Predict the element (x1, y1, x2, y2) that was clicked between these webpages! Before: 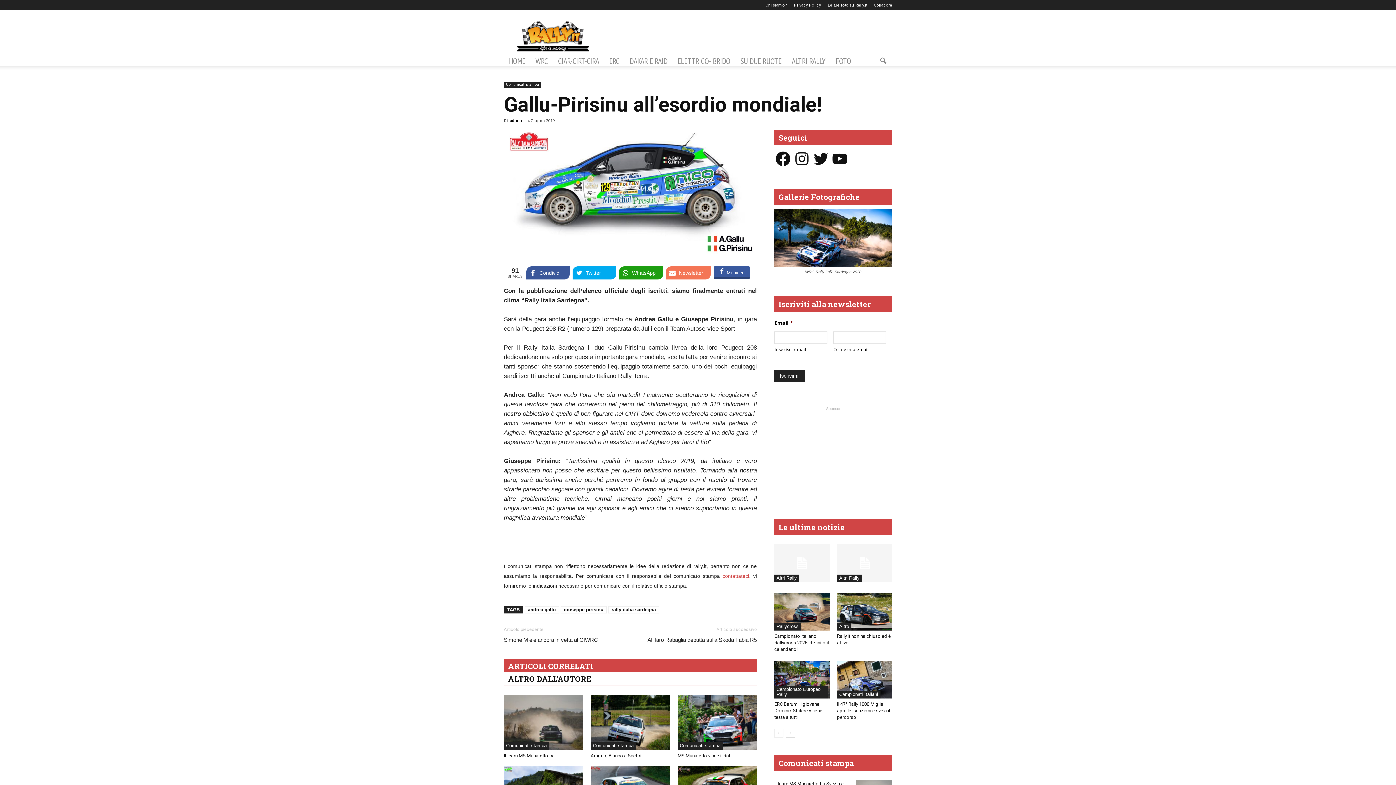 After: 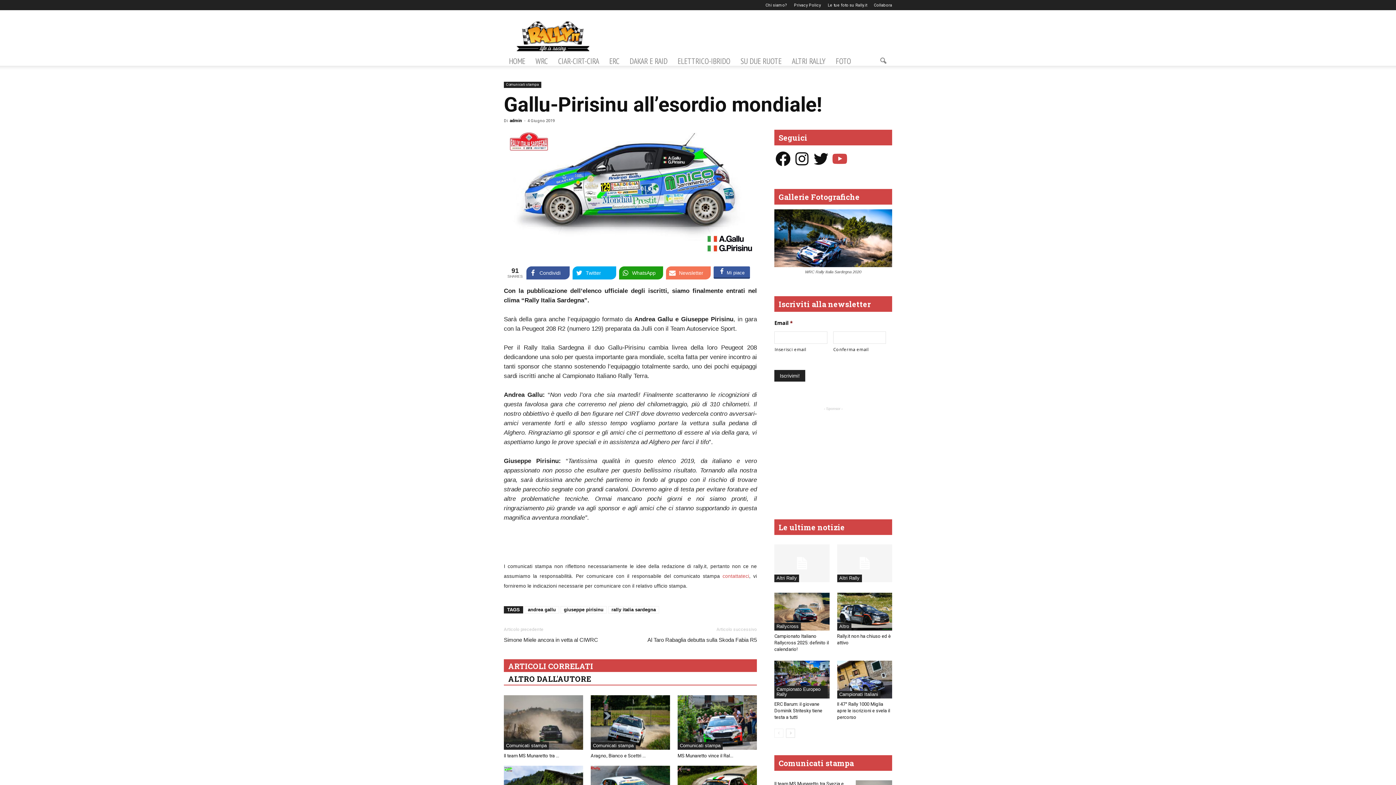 Action: label: YouTube bbox: (831, 150, 848, 167)